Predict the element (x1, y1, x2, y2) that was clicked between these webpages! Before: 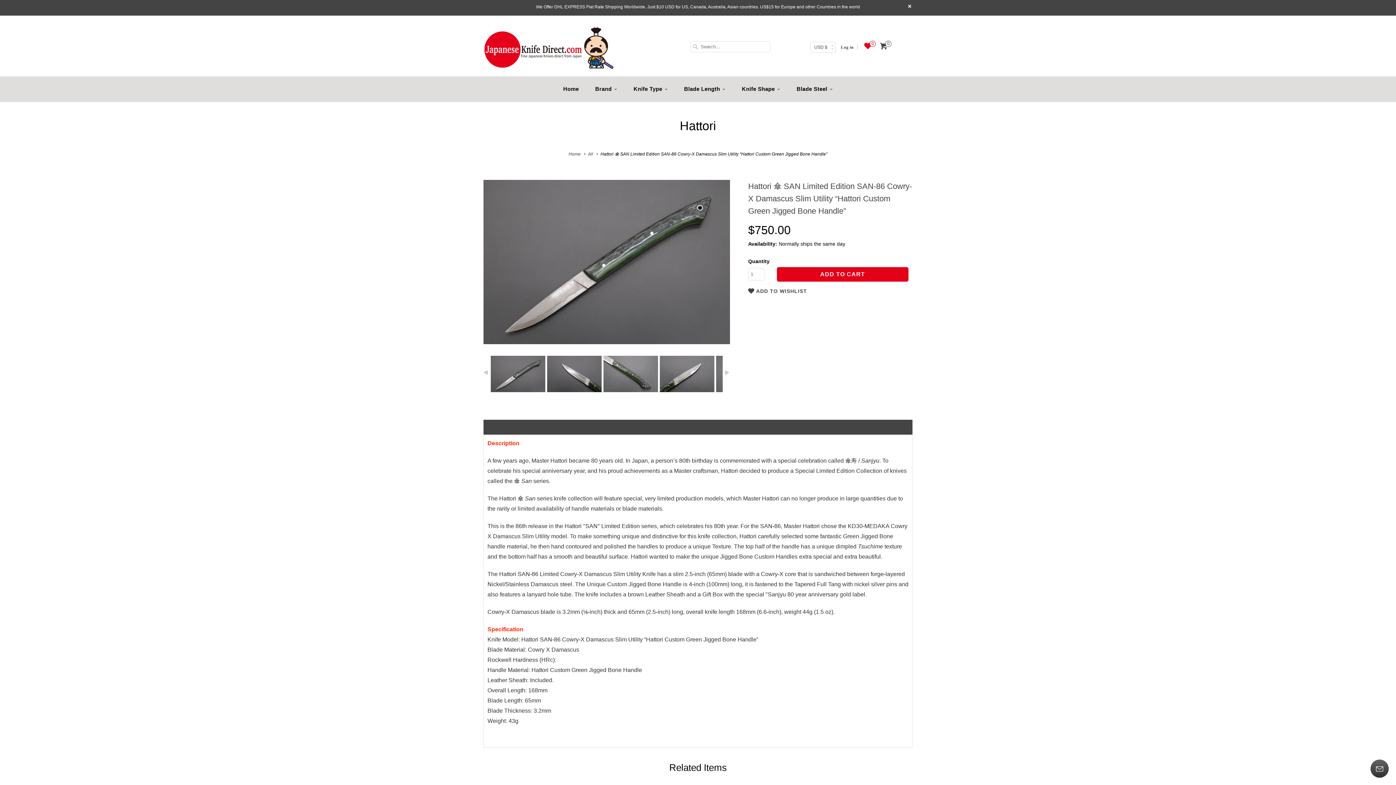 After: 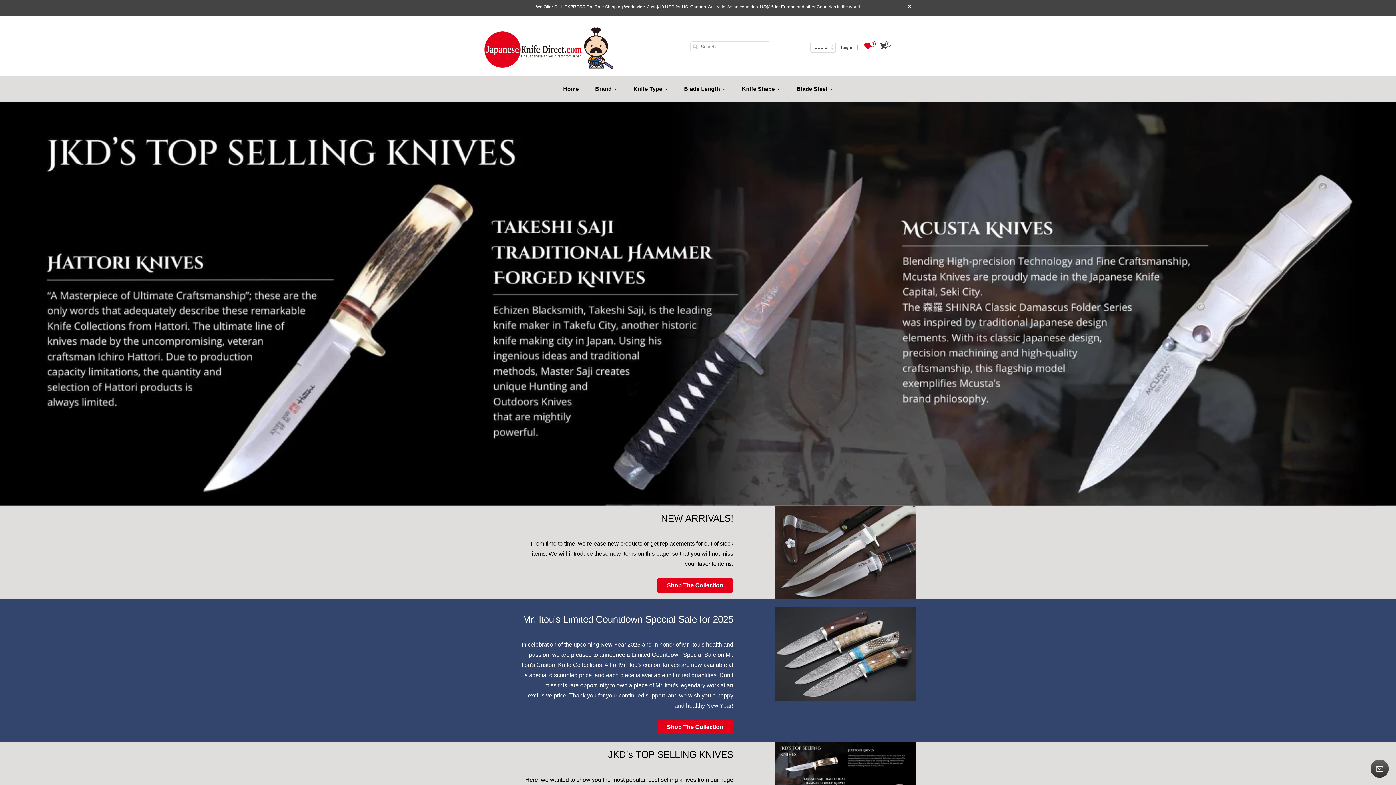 Action: label: Home bbox: (563, 82, 579, 95)